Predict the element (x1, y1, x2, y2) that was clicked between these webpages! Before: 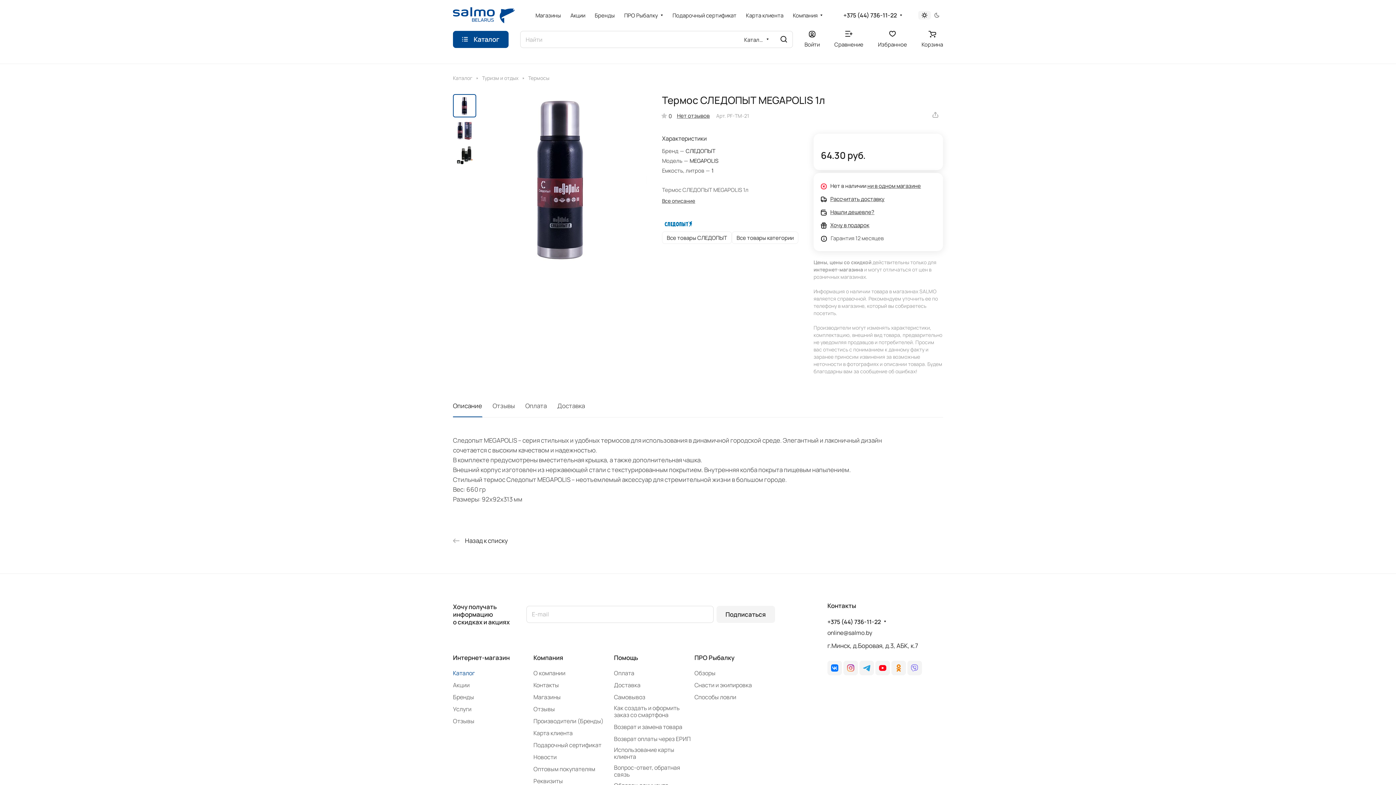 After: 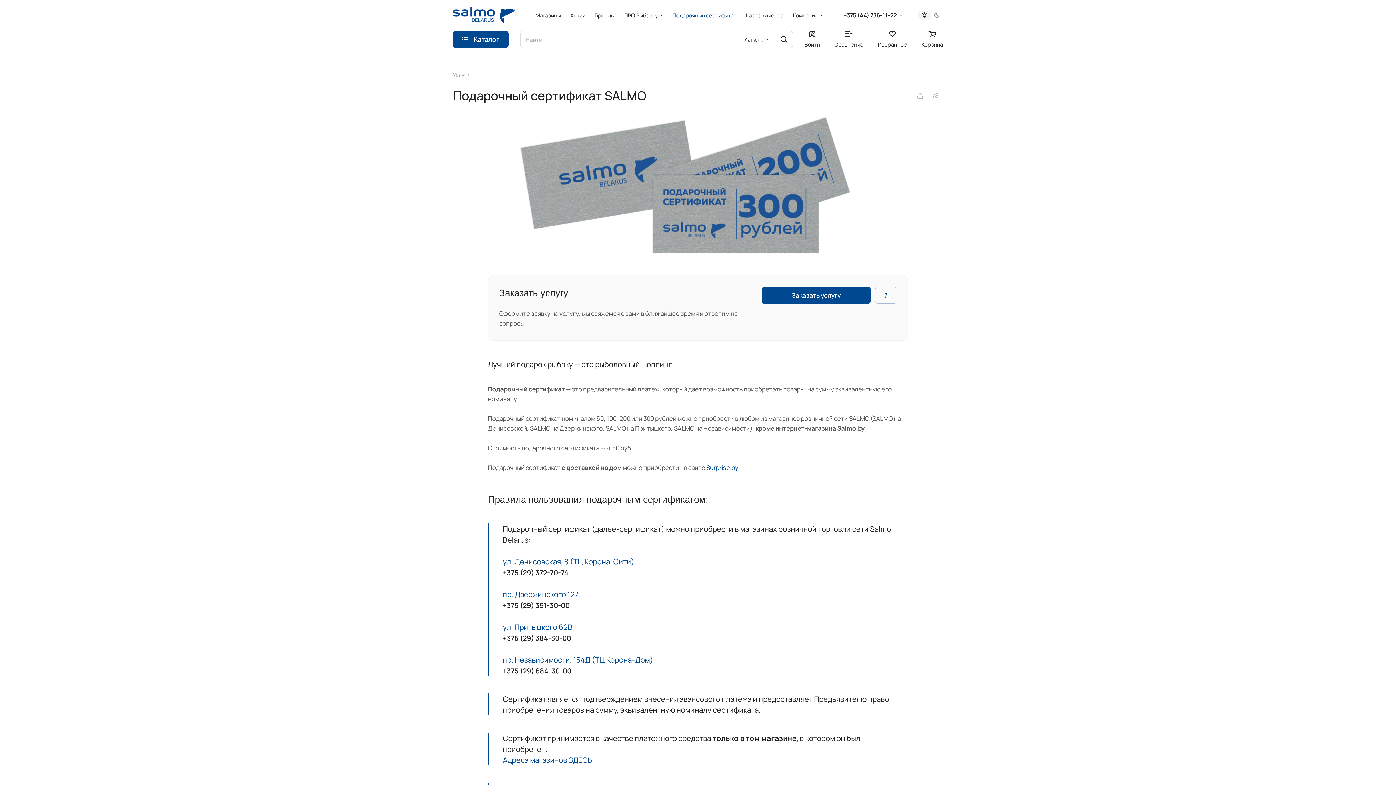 Action: bbox: (533, 741, 601, 749) label: Подарочный сертификат